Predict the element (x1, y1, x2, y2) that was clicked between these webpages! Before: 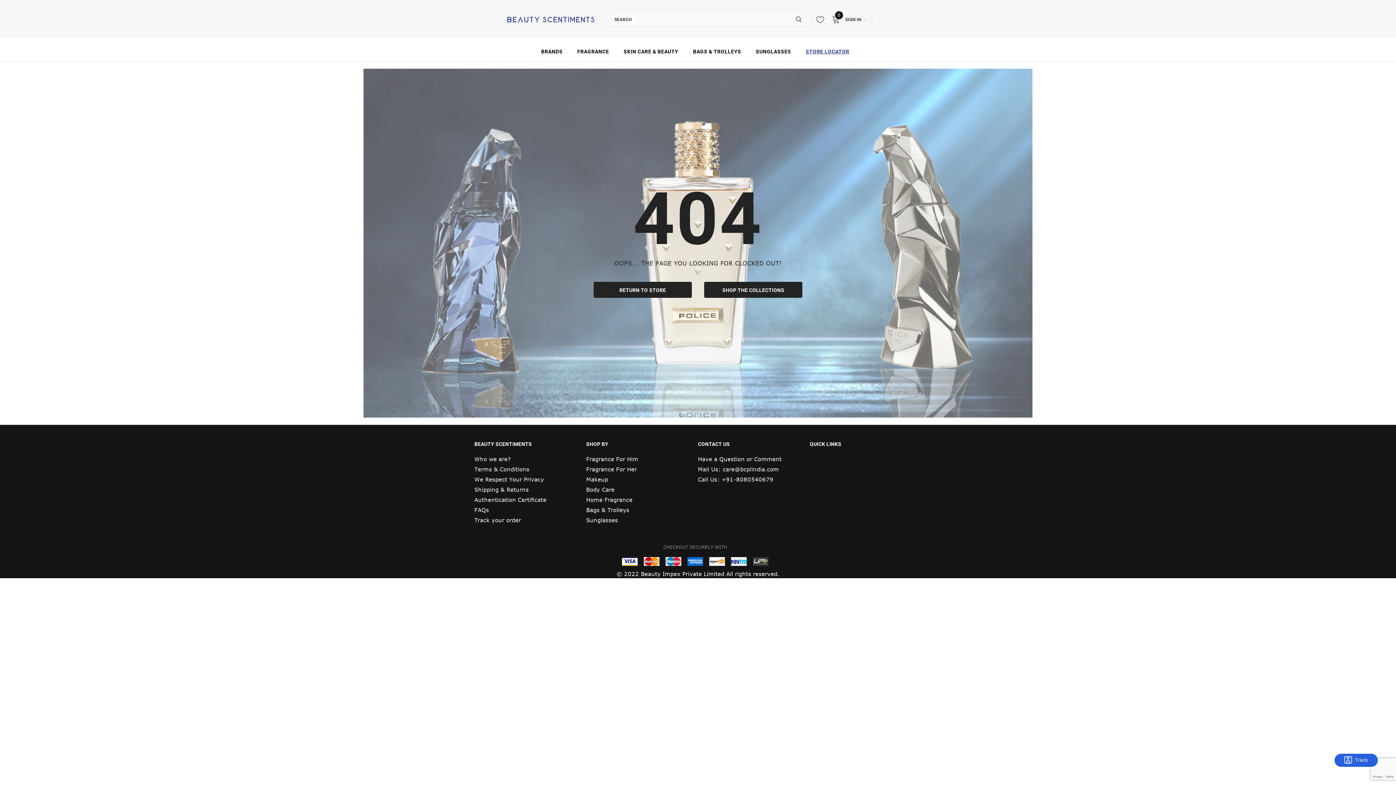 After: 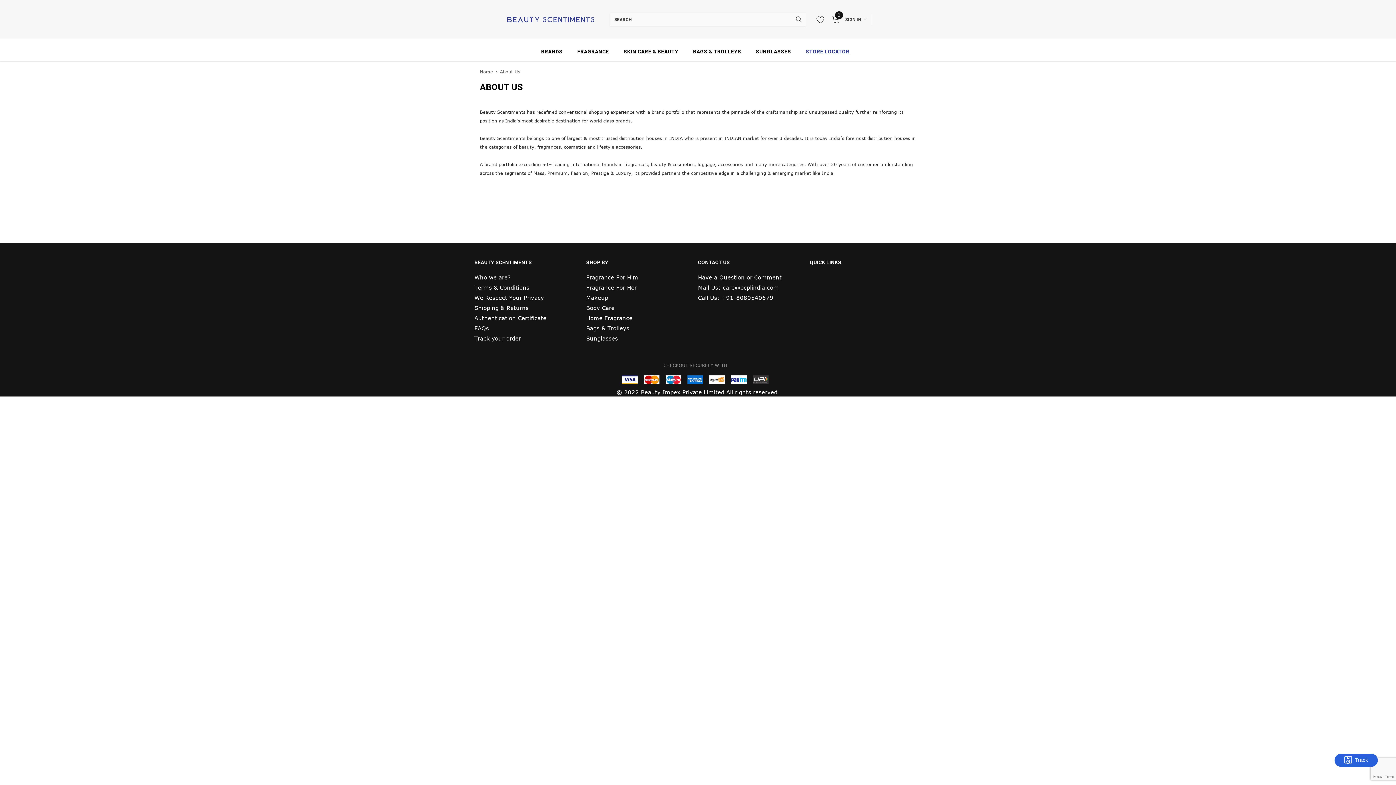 Action: label: Who we are? bbox: (474, 454, 510, 464)